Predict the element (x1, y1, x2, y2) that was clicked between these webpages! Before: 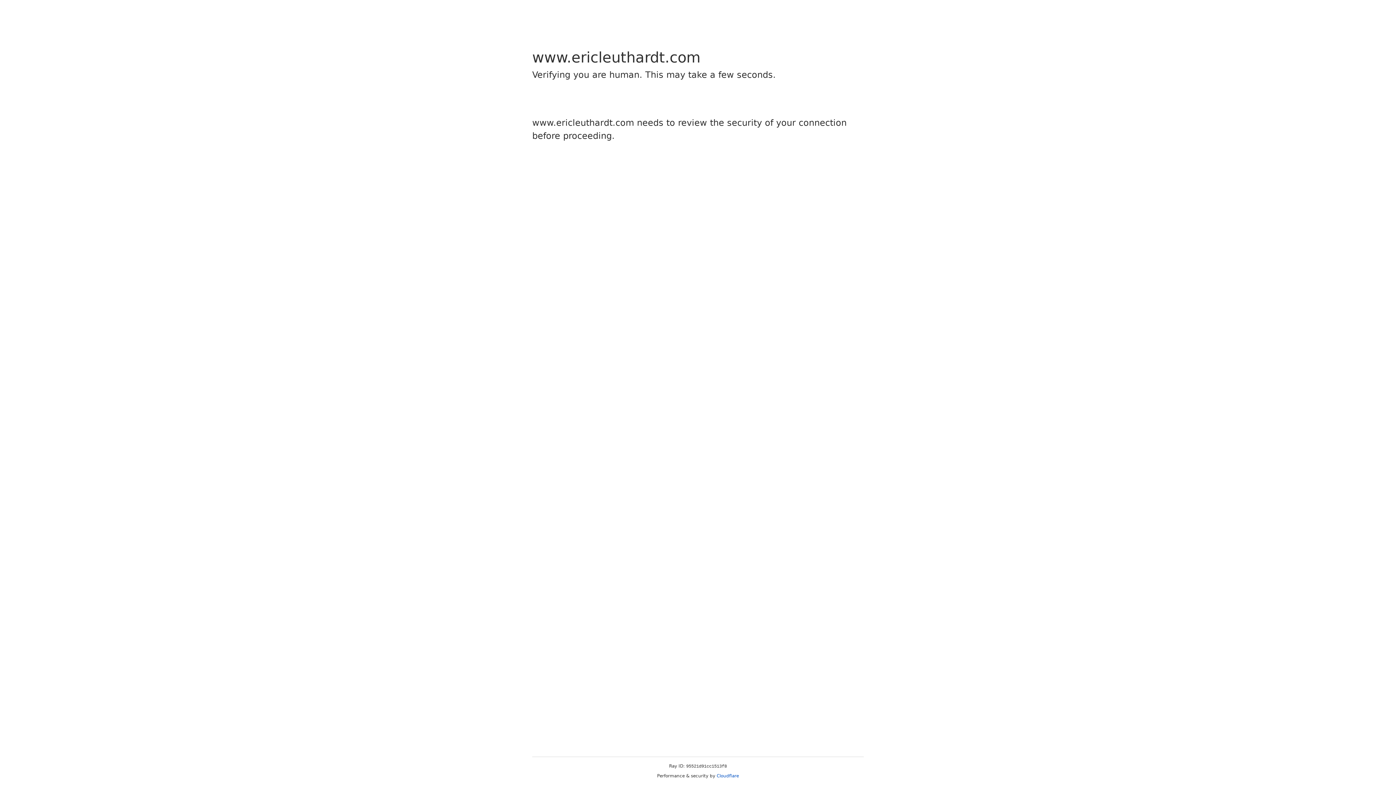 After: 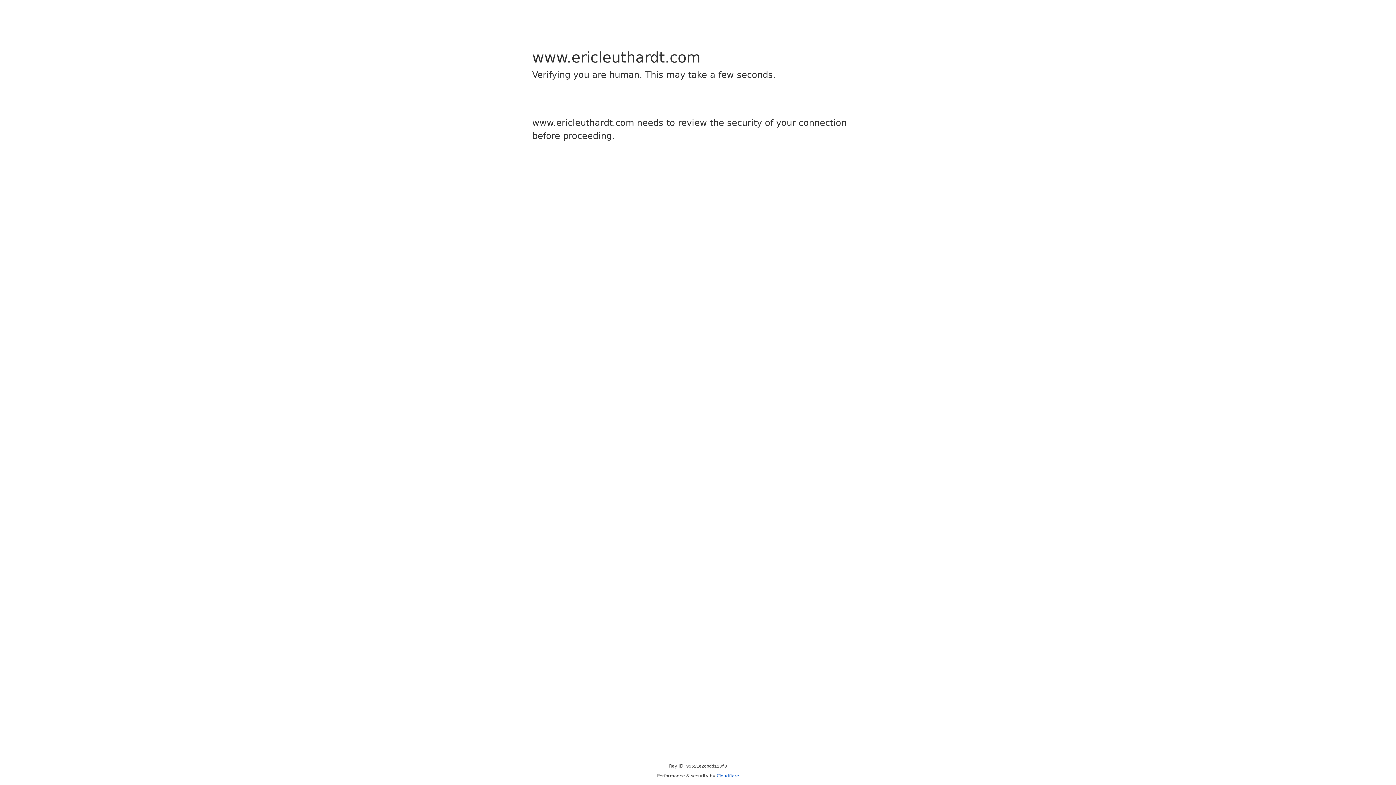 Action: label: Cloudflare bbox: (716, 773, 739, 778)